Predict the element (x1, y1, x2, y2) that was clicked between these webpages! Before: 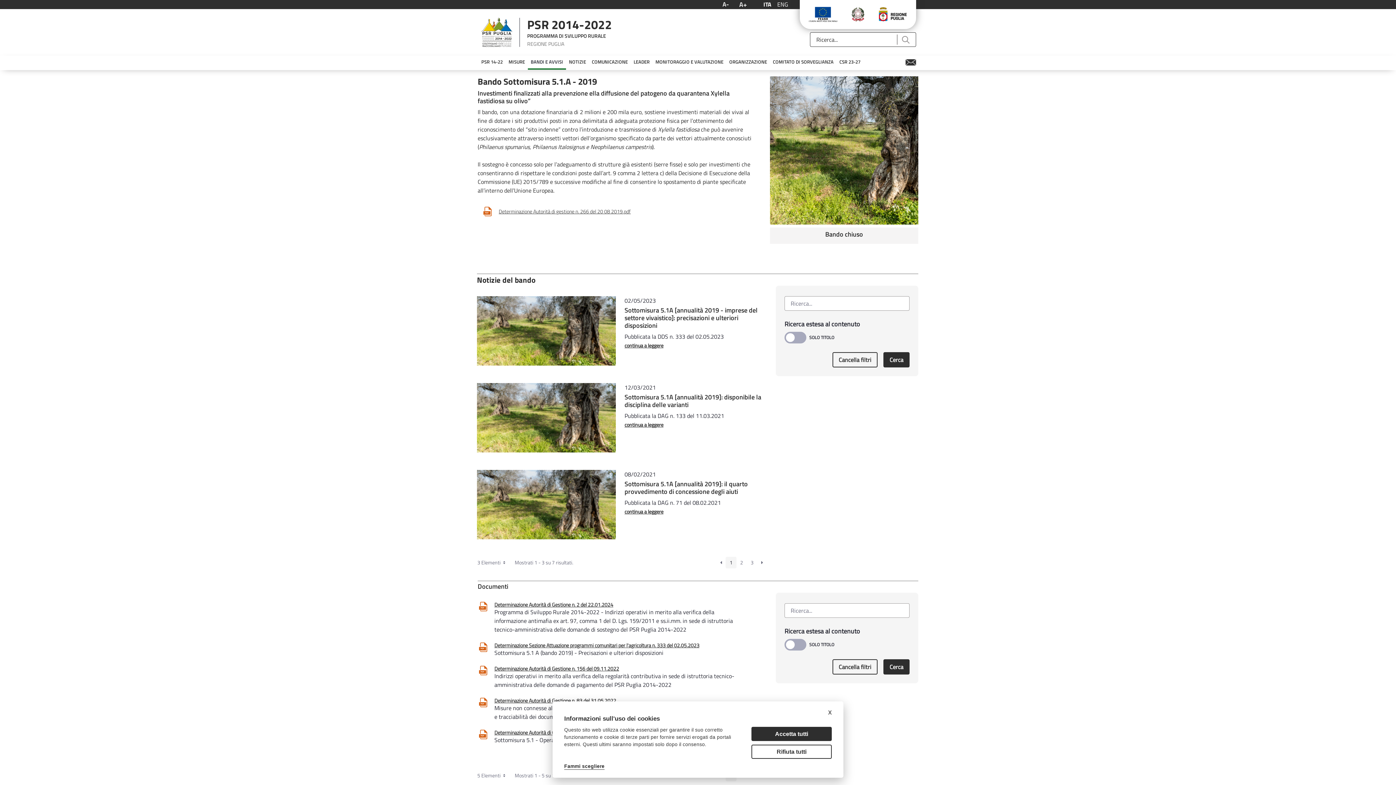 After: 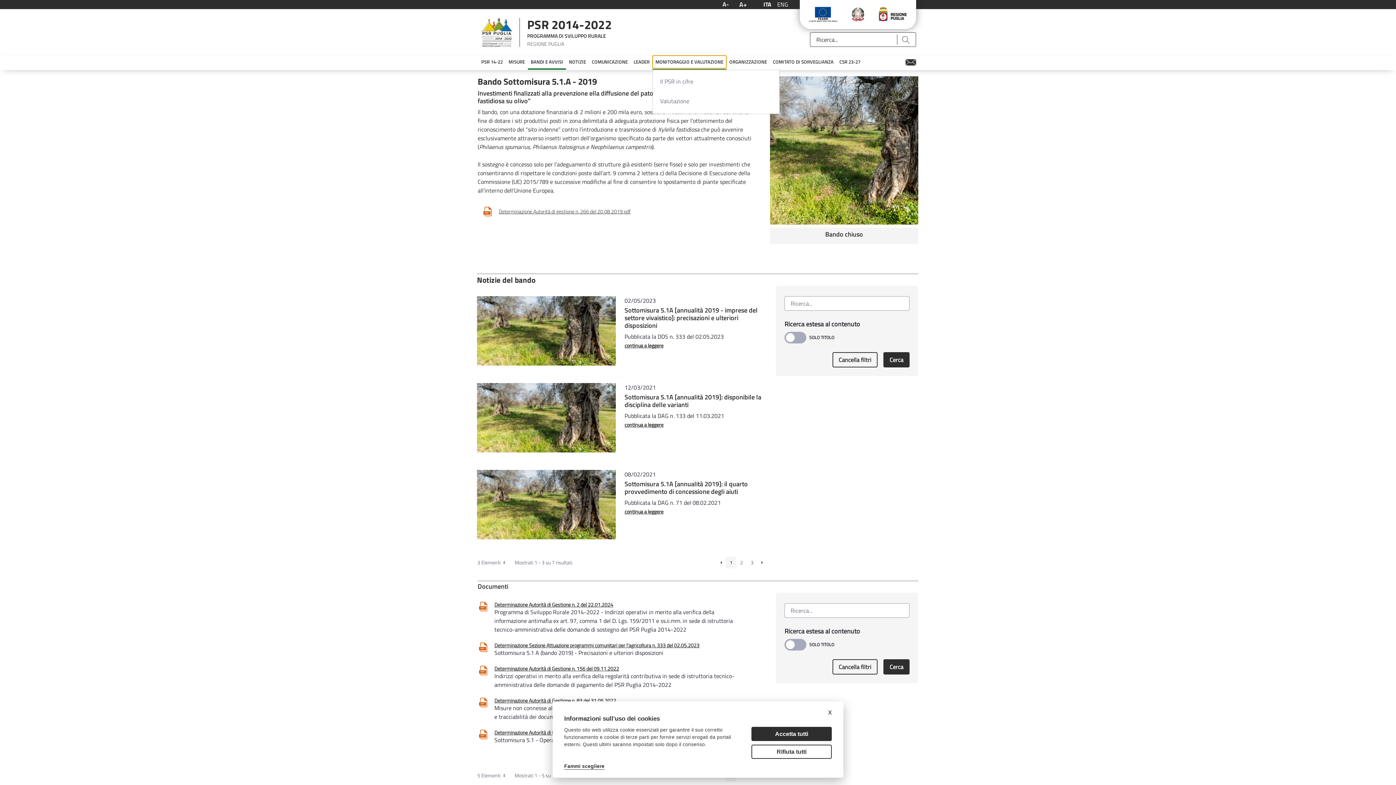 Action: label: MONITORAGGIO E VALUTAZIONE bbox: (652, 55, 726, 68)